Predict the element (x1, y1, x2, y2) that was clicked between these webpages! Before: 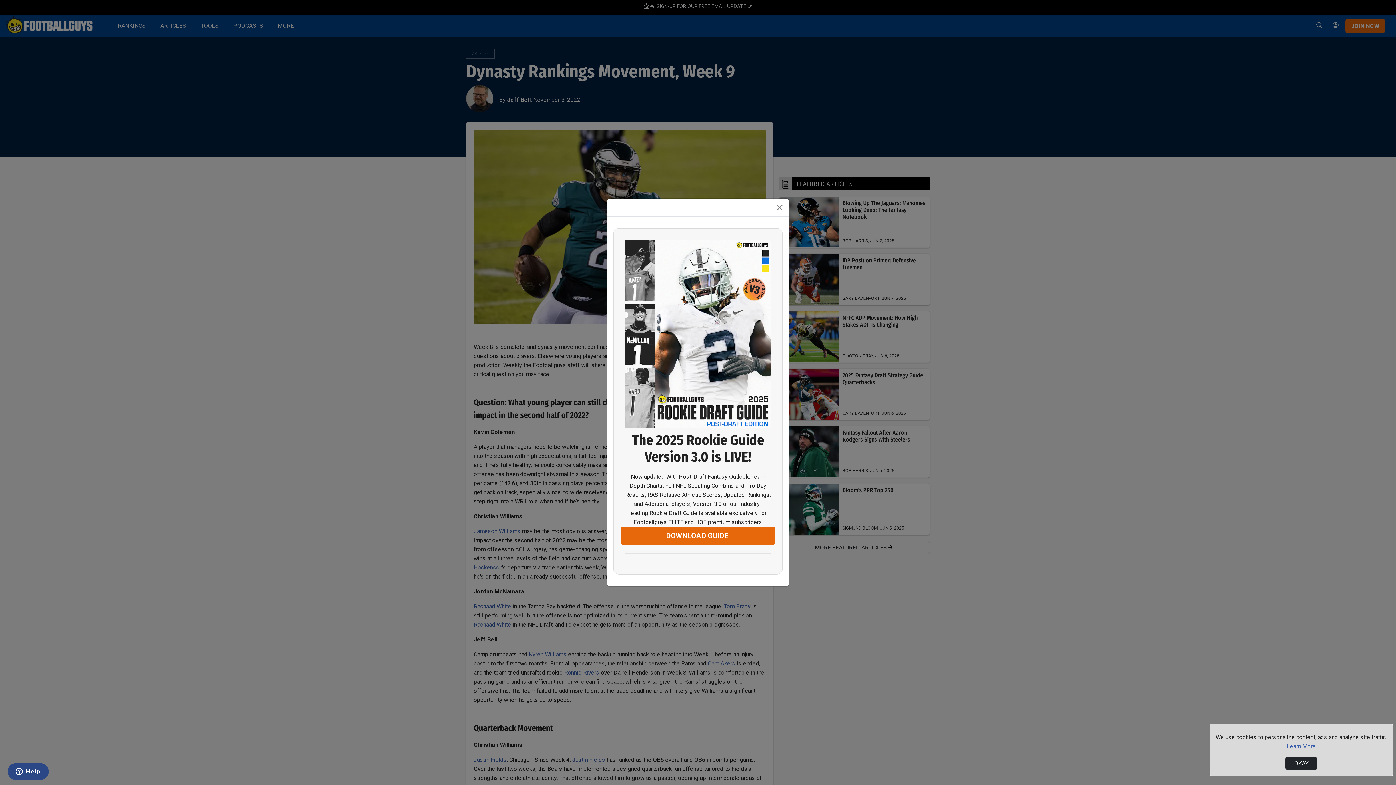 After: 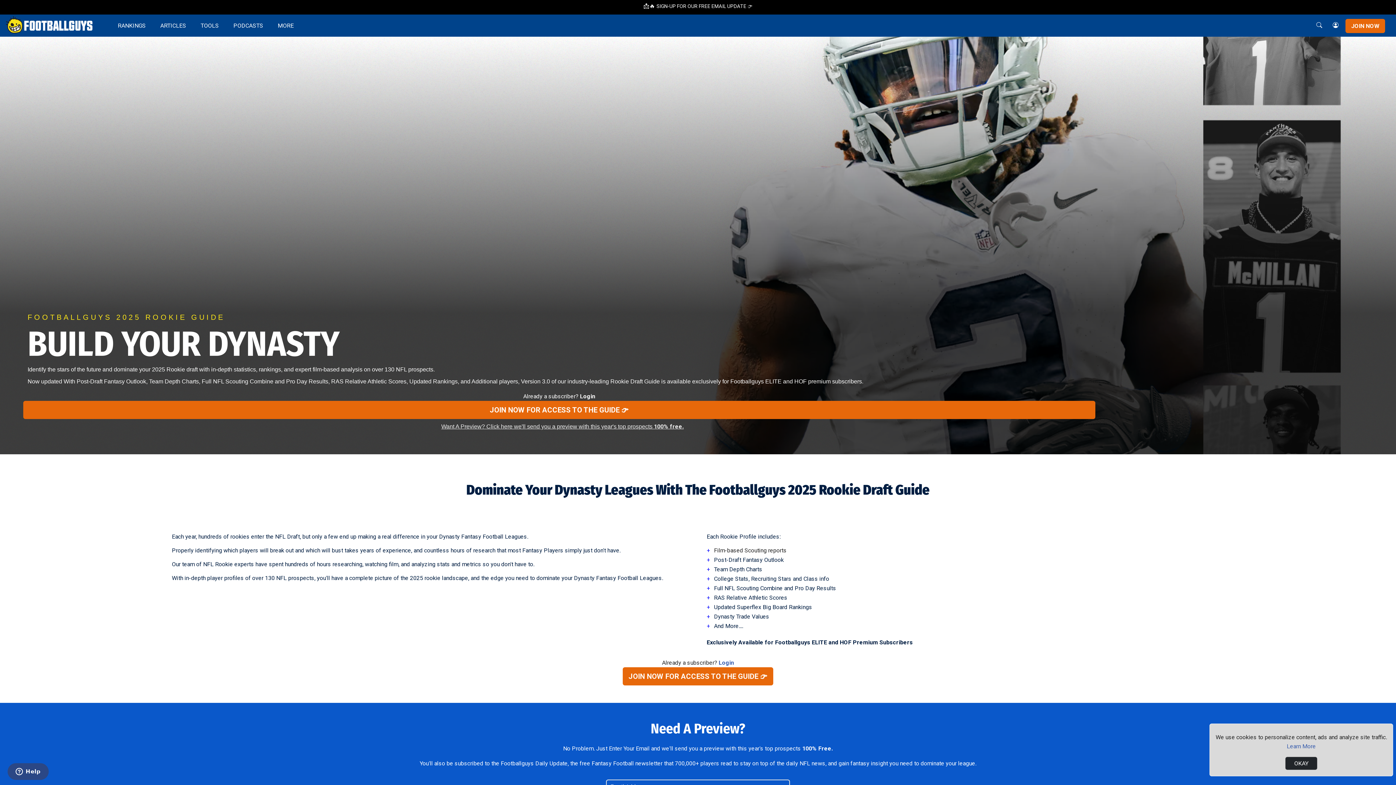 Action: label: DOWNLOAD GUIDE  bbox: (621, 527, 775, 545)